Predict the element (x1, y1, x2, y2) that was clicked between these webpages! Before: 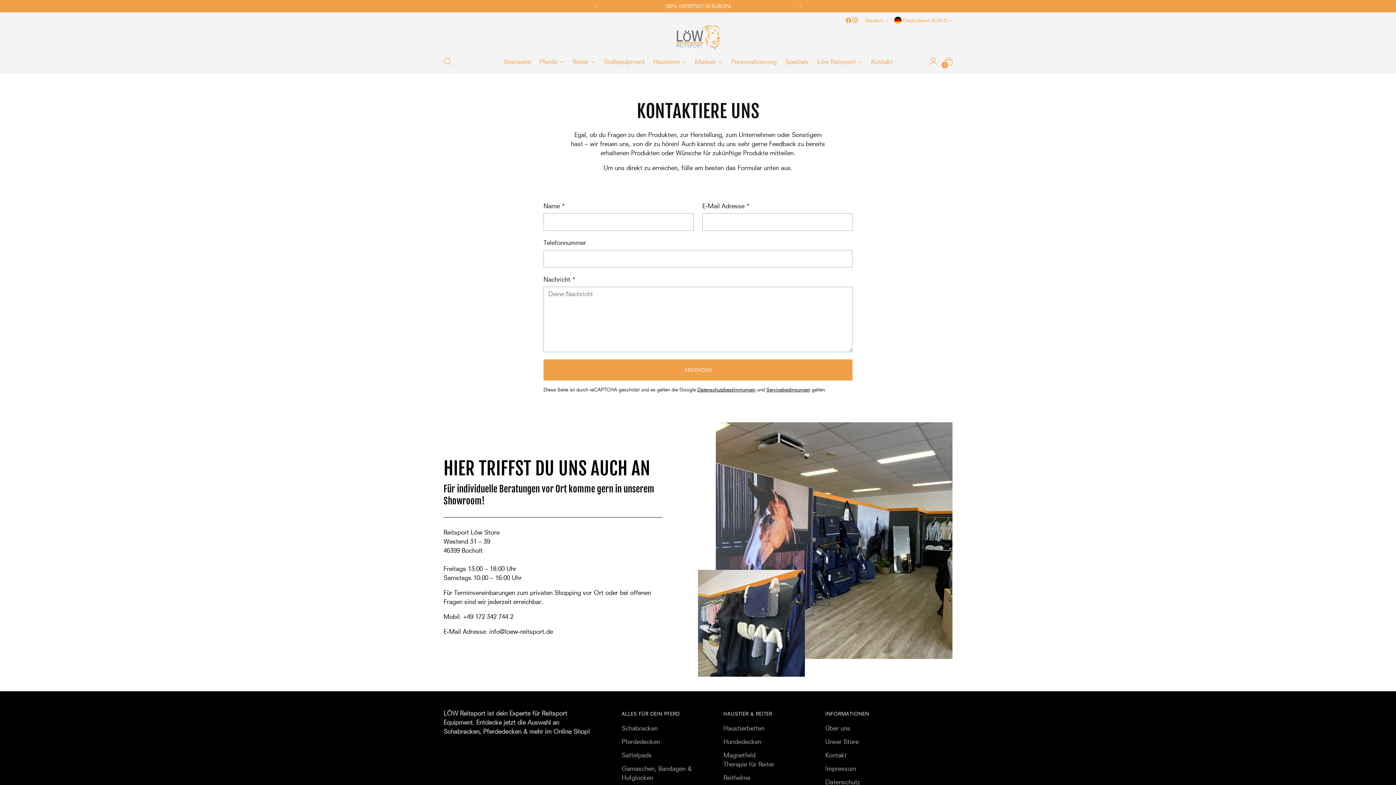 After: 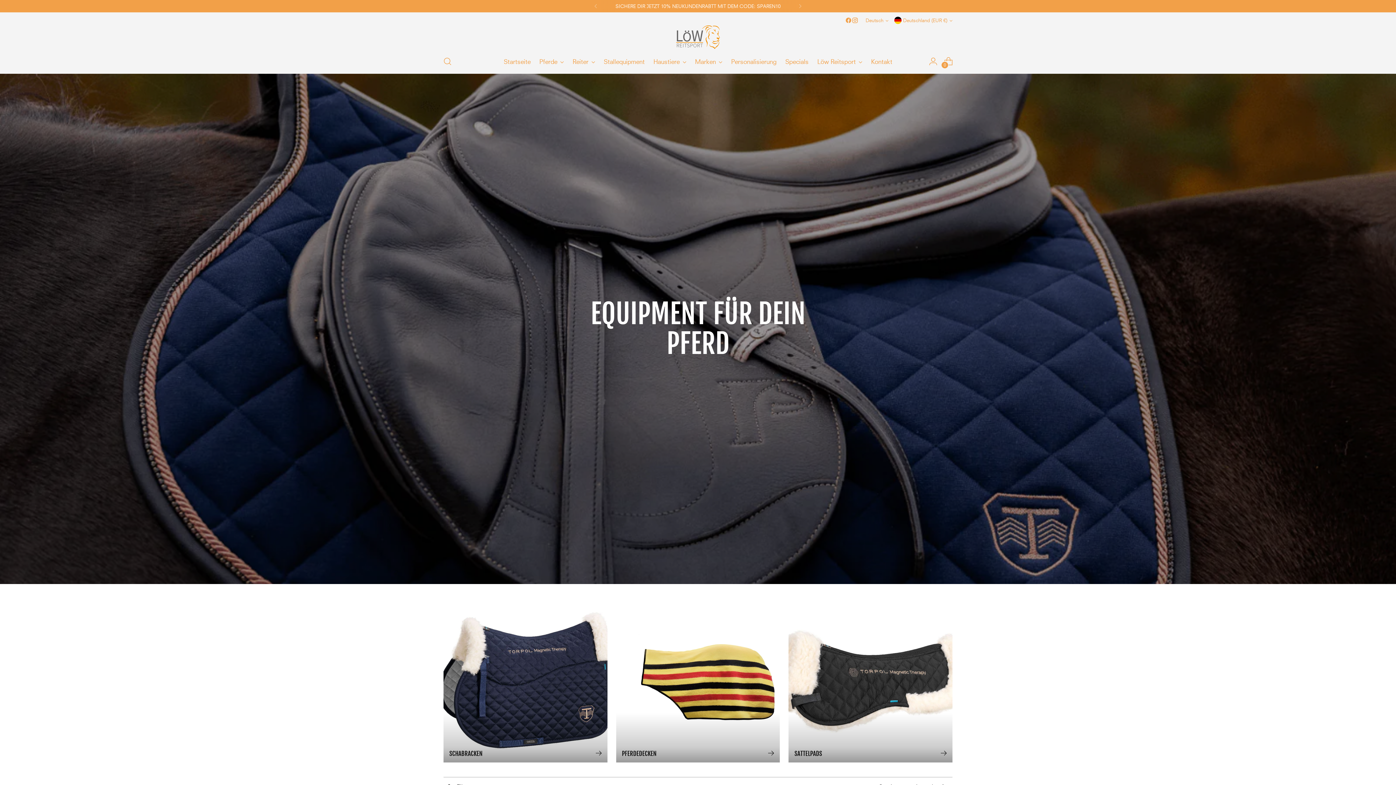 Action: label: Pferde bbox: (539, 53, 564, 69)